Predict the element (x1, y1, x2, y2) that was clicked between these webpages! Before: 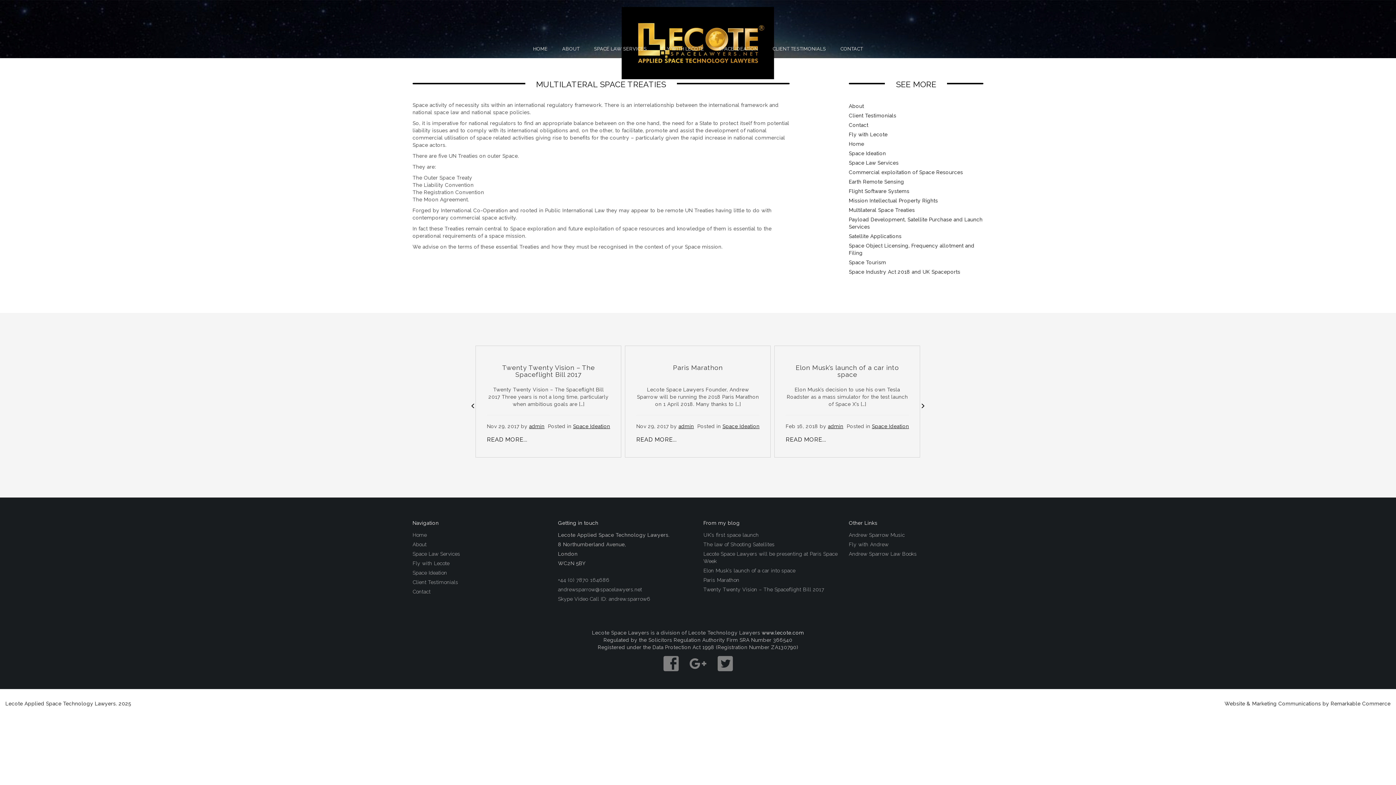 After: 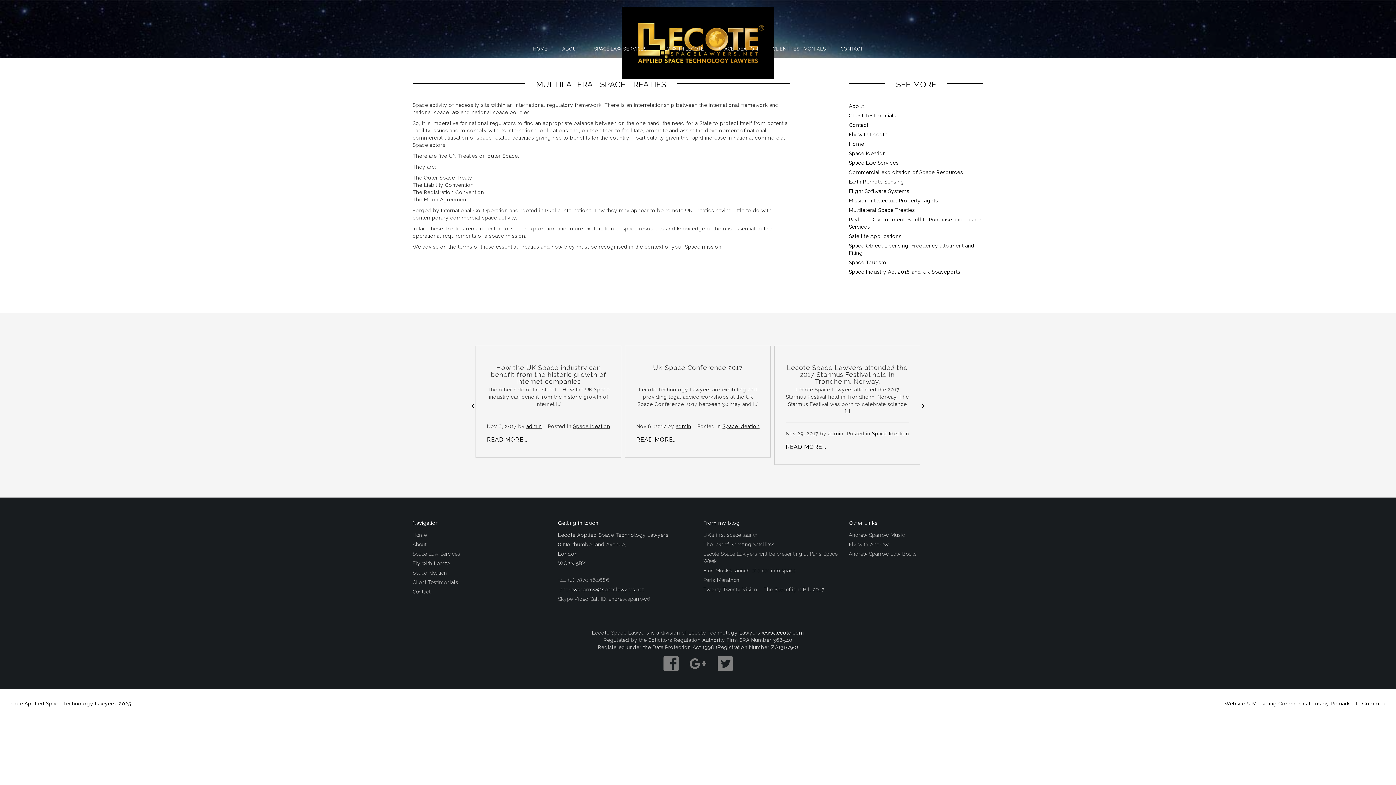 Action: bbox: (558, 586, 692, 593) label: andrewsparrow@spacelawyers.net